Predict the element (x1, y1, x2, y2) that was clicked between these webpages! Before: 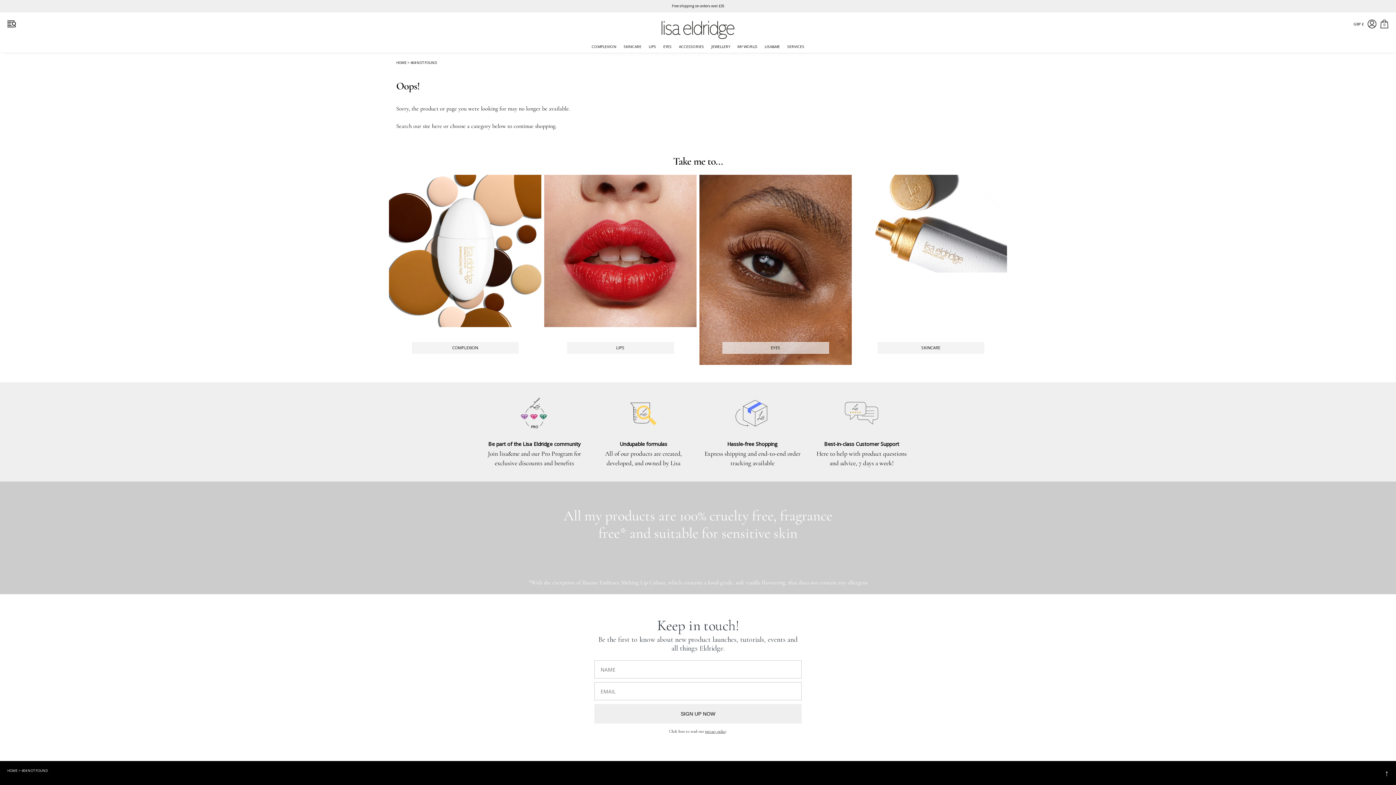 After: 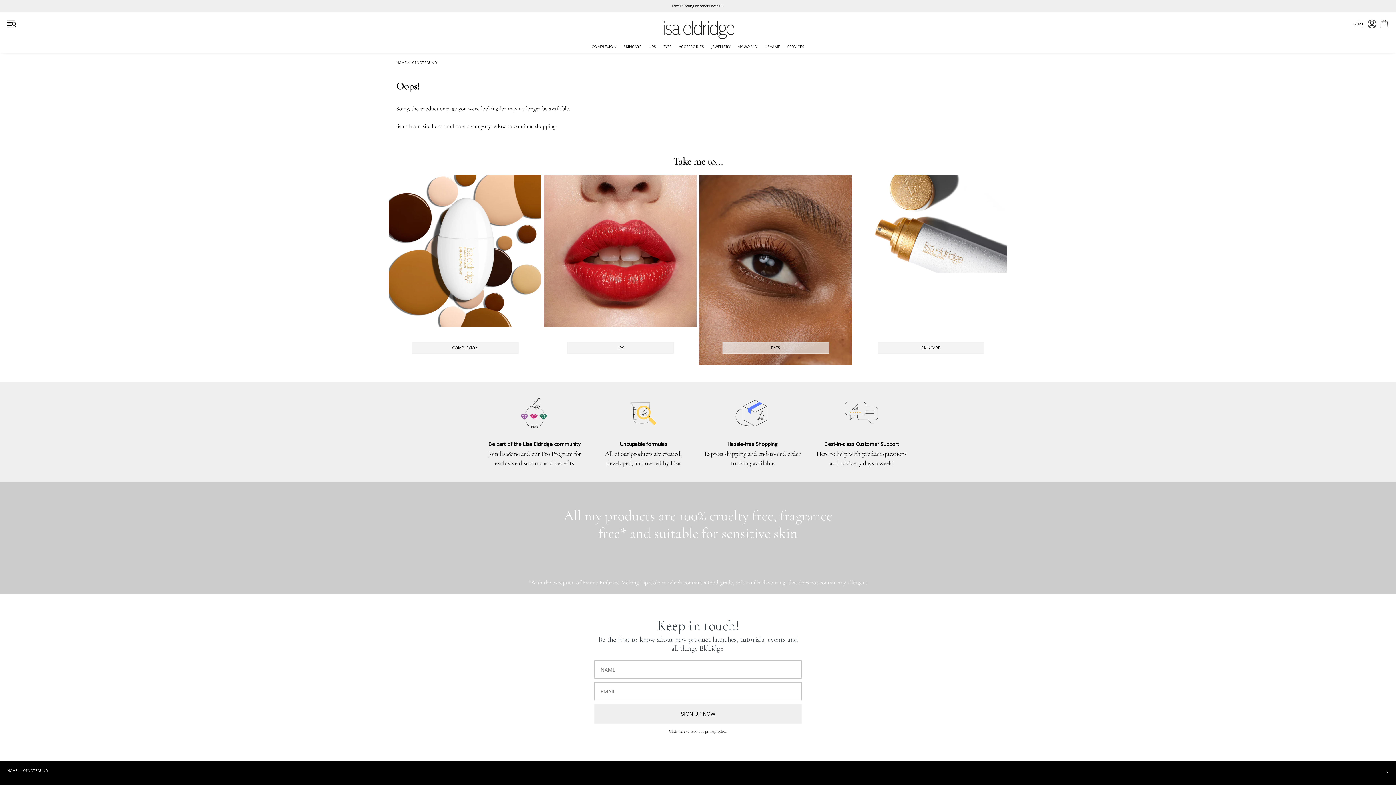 Action: bbox: (410, 60, 437, 64) label: 404 NOT FOUND